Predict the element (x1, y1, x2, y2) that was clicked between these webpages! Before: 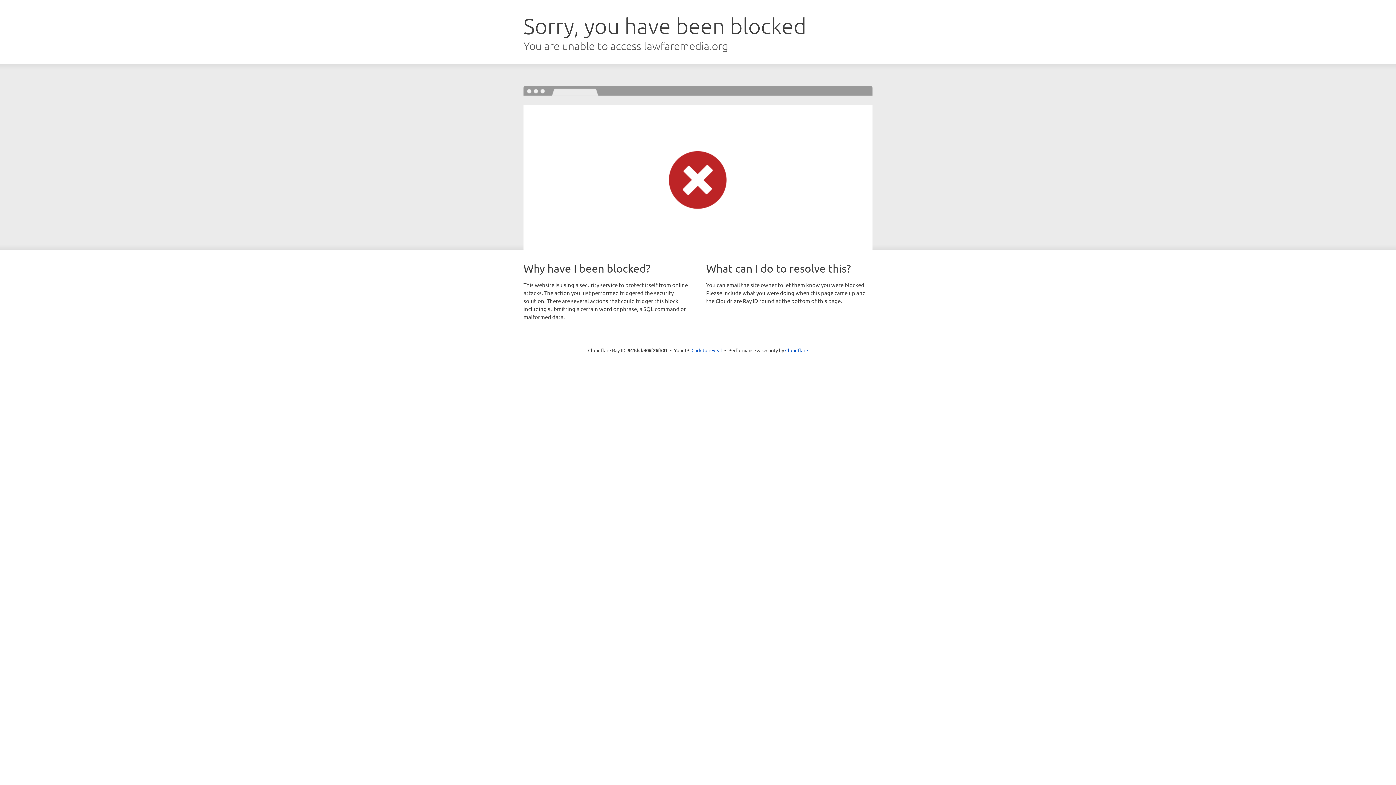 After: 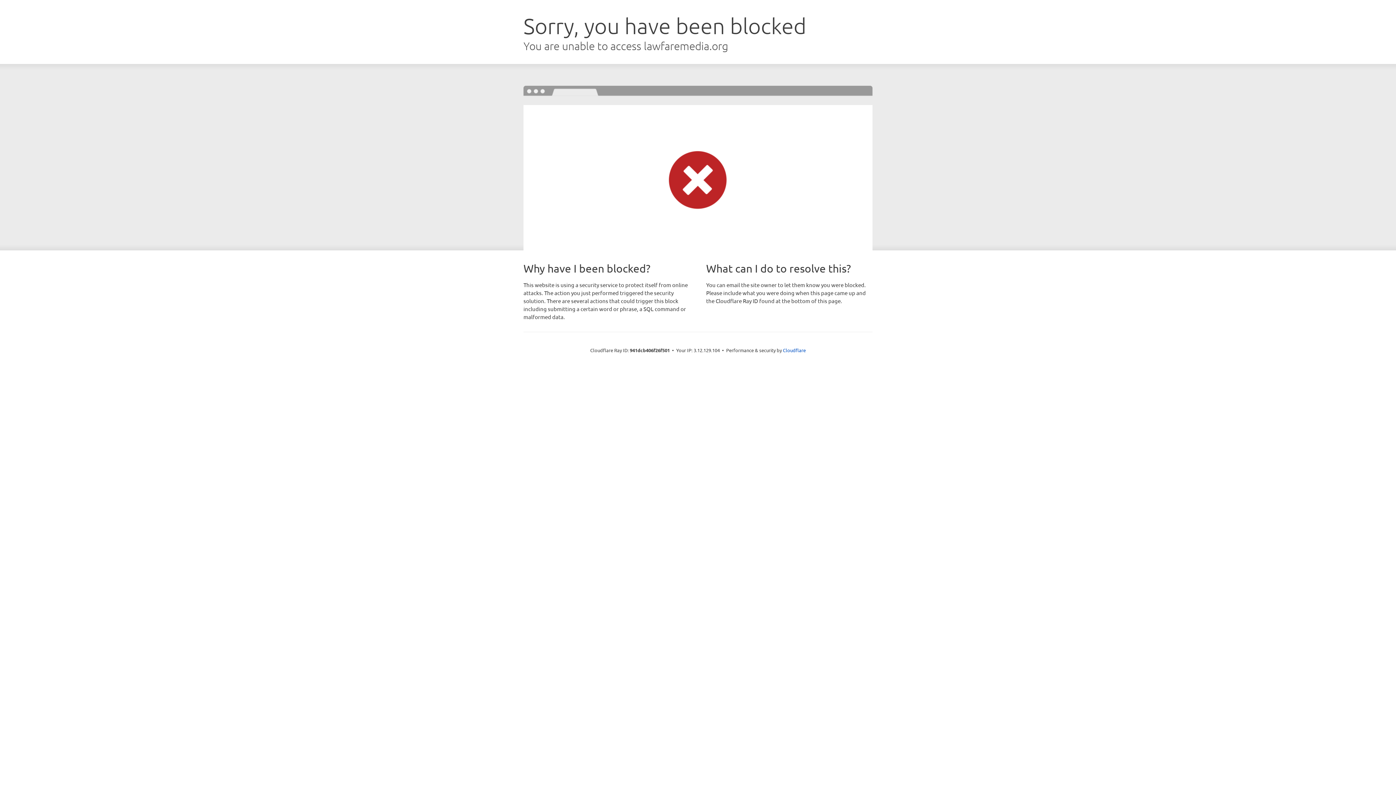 Action: bbox: (691, 346, 722, 353) label: Click to reveal